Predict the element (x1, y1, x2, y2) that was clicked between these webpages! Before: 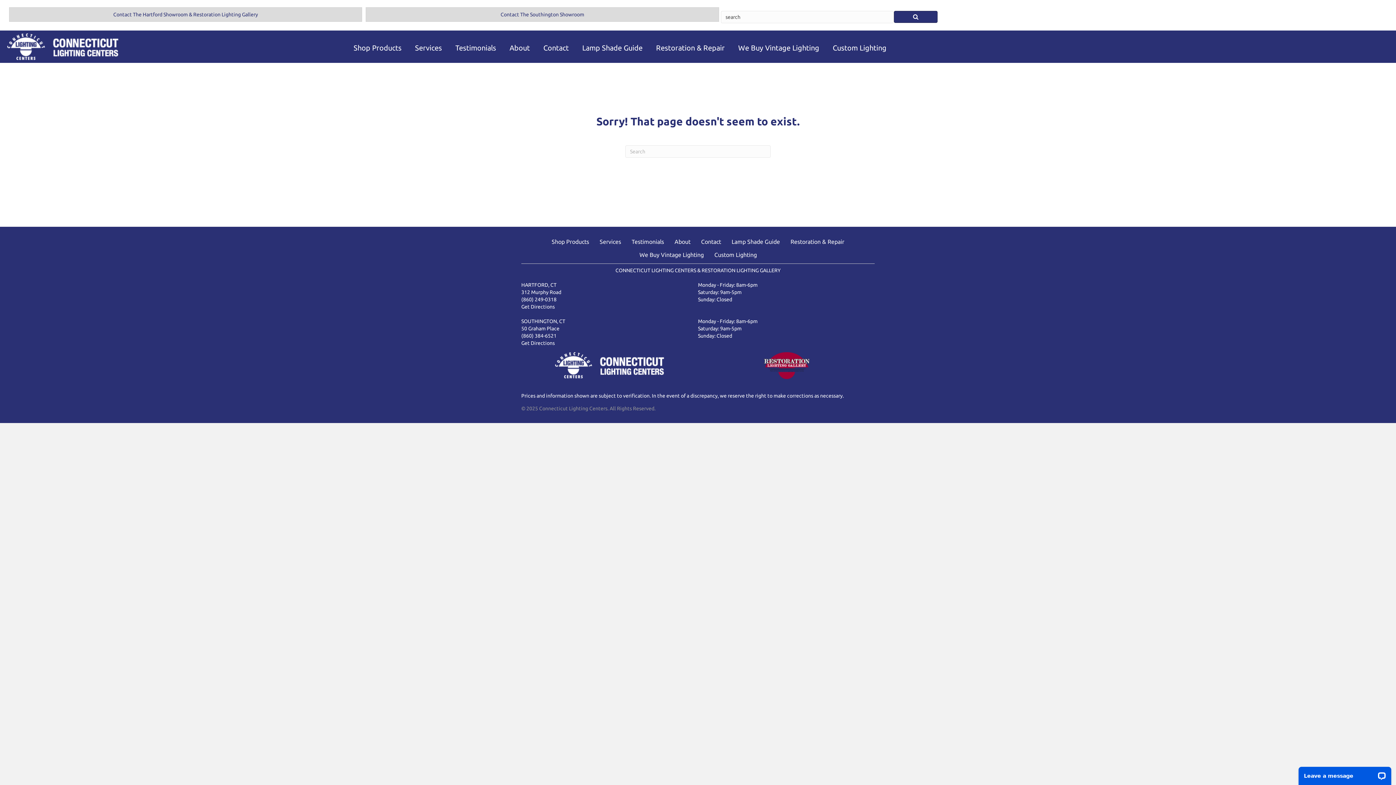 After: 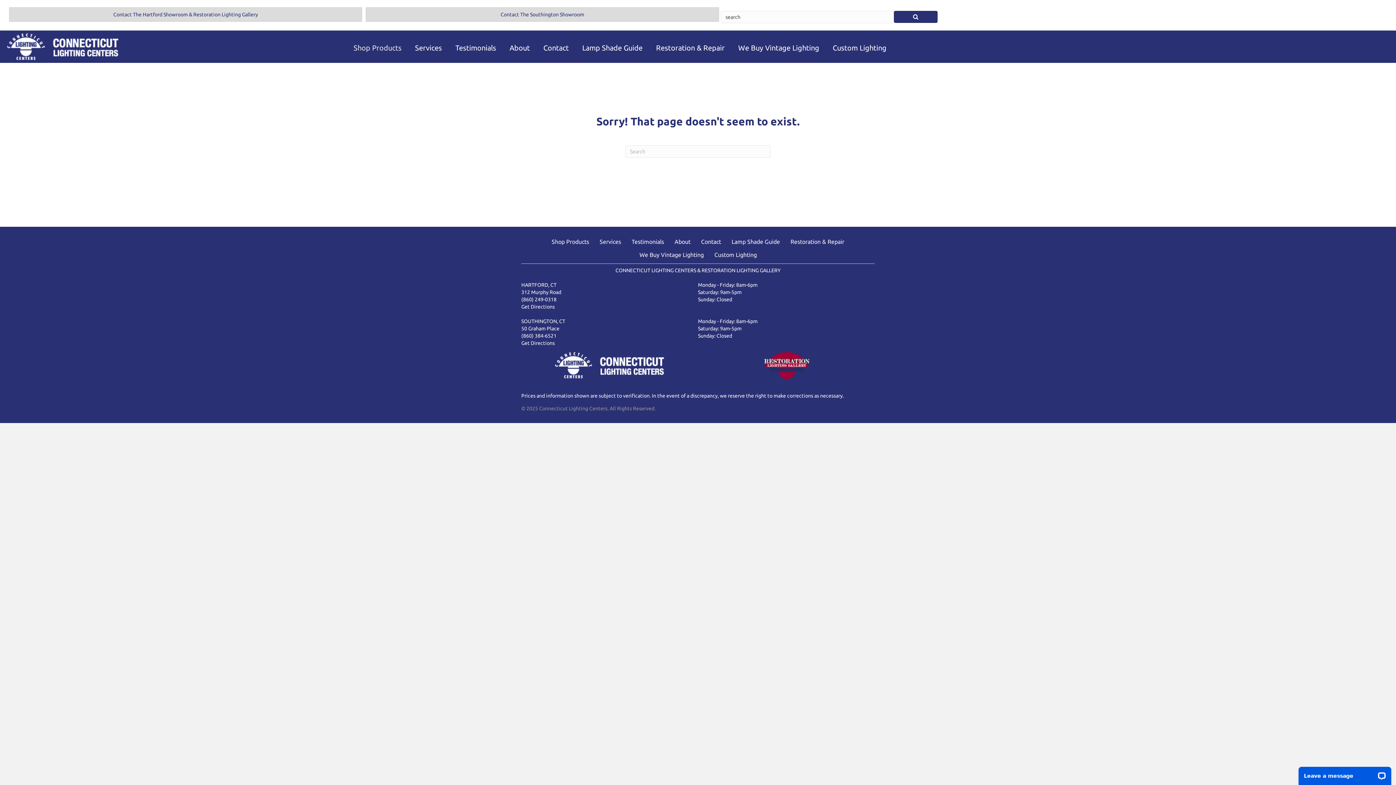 Action: bbox: (347, 37, 408, 54) label: Shop Products